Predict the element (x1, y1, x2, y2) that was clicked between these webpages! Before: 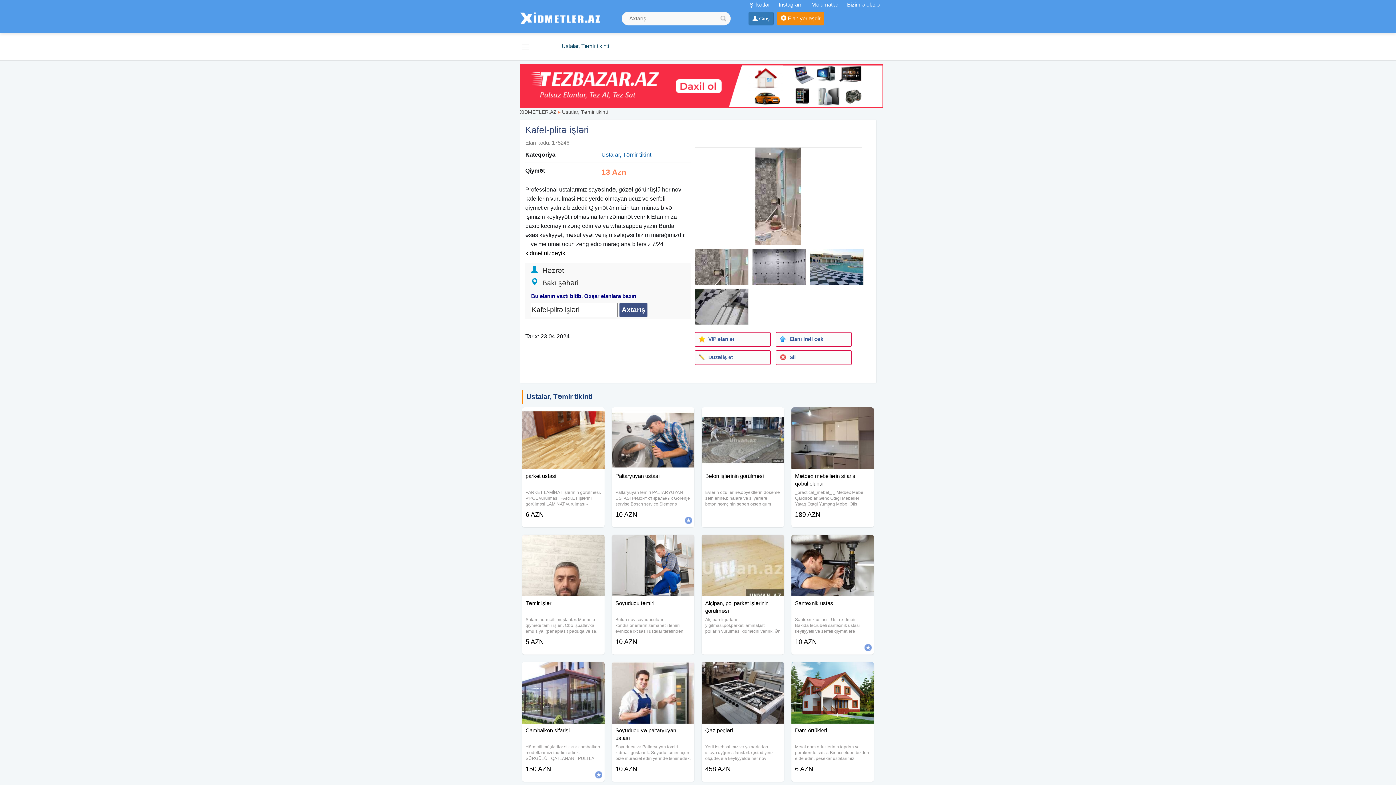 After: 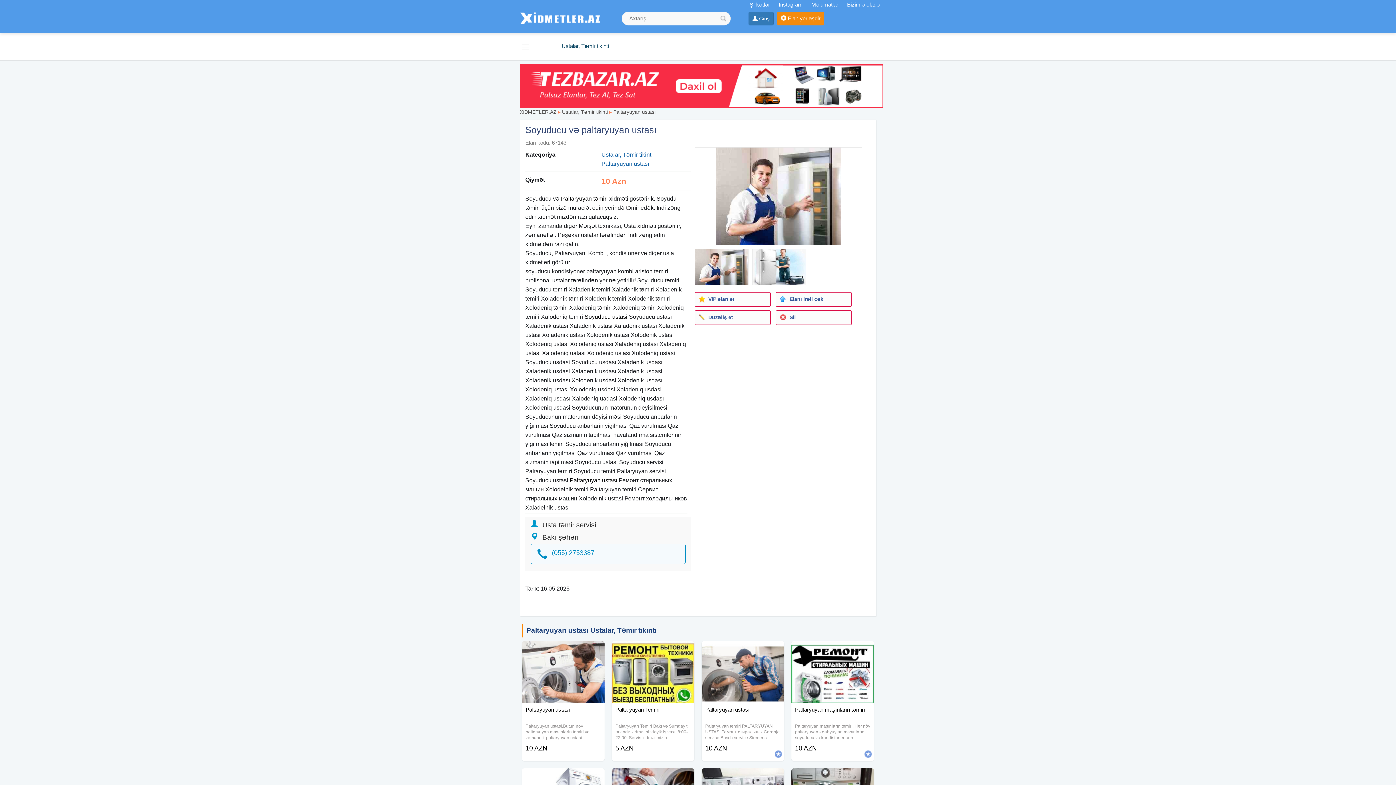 Action: bbox: (611, 662, 694, 680)